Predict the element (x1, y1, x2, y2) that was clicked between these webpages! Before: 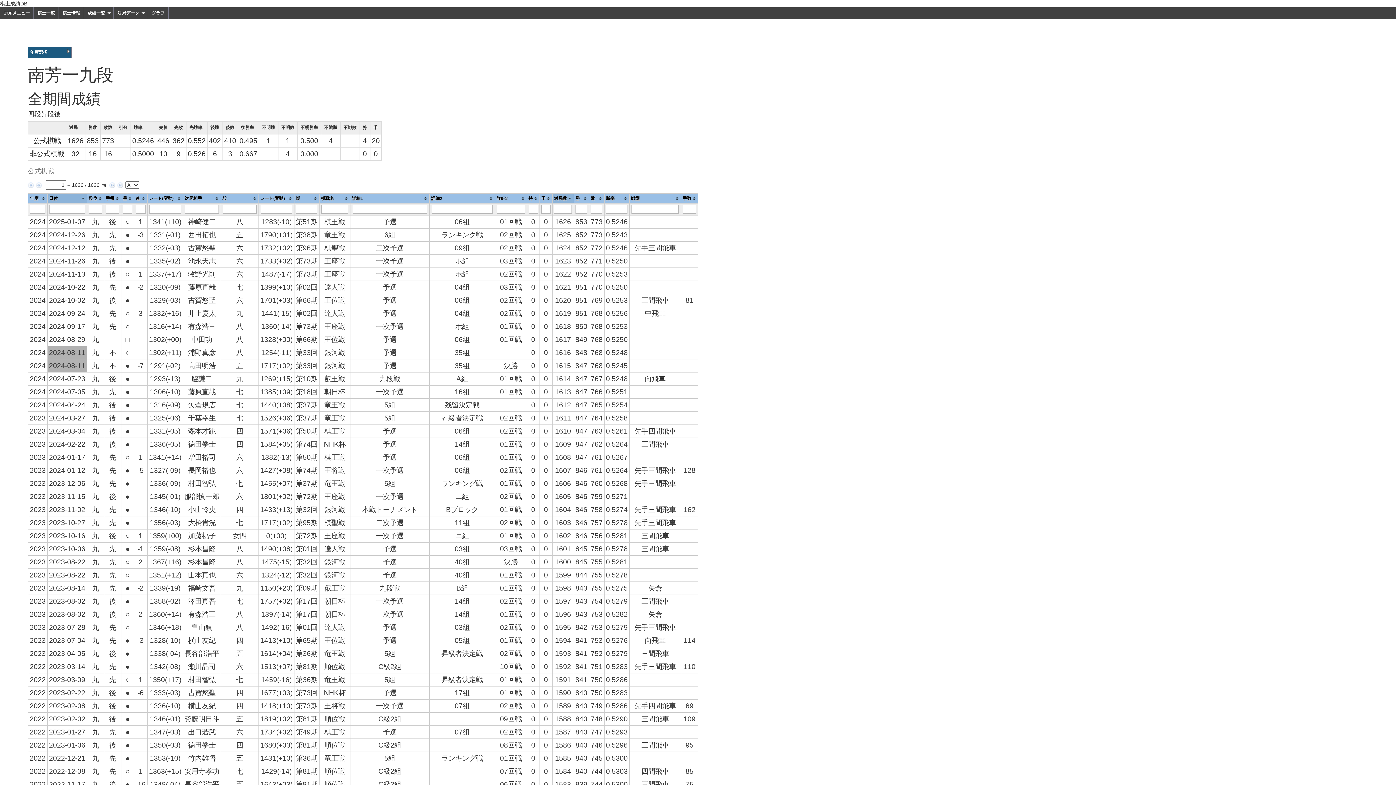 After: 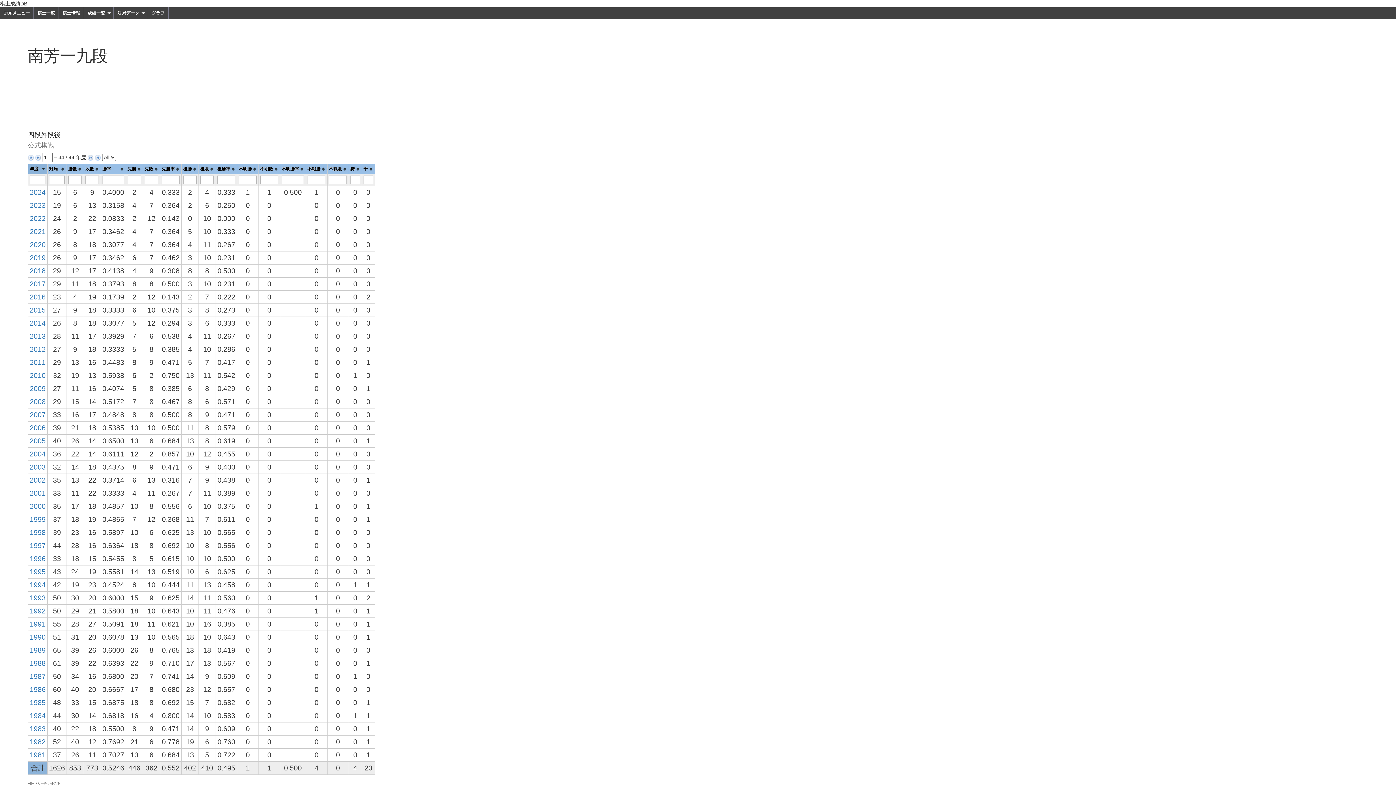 Action: bbox: (84, 7, 113, 19) label: 成績一覧